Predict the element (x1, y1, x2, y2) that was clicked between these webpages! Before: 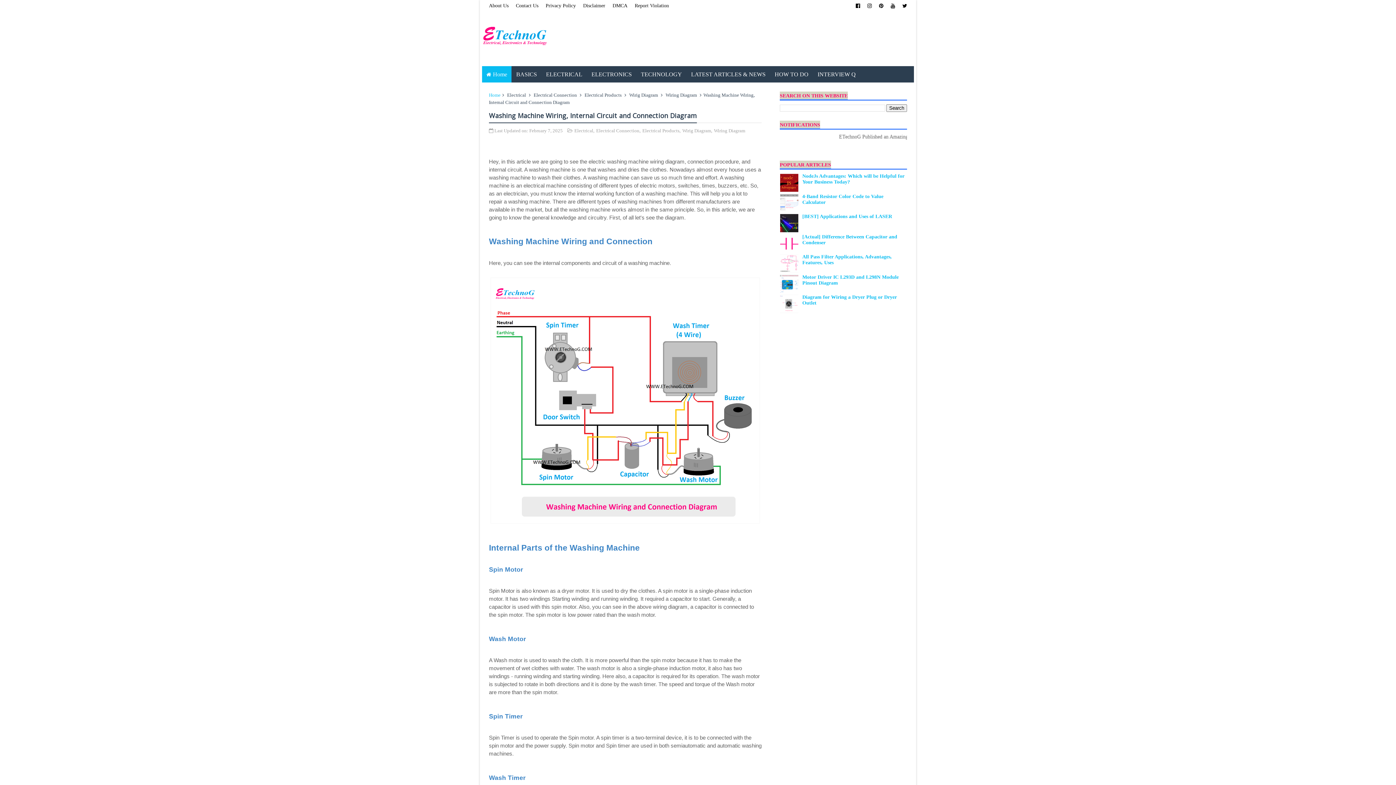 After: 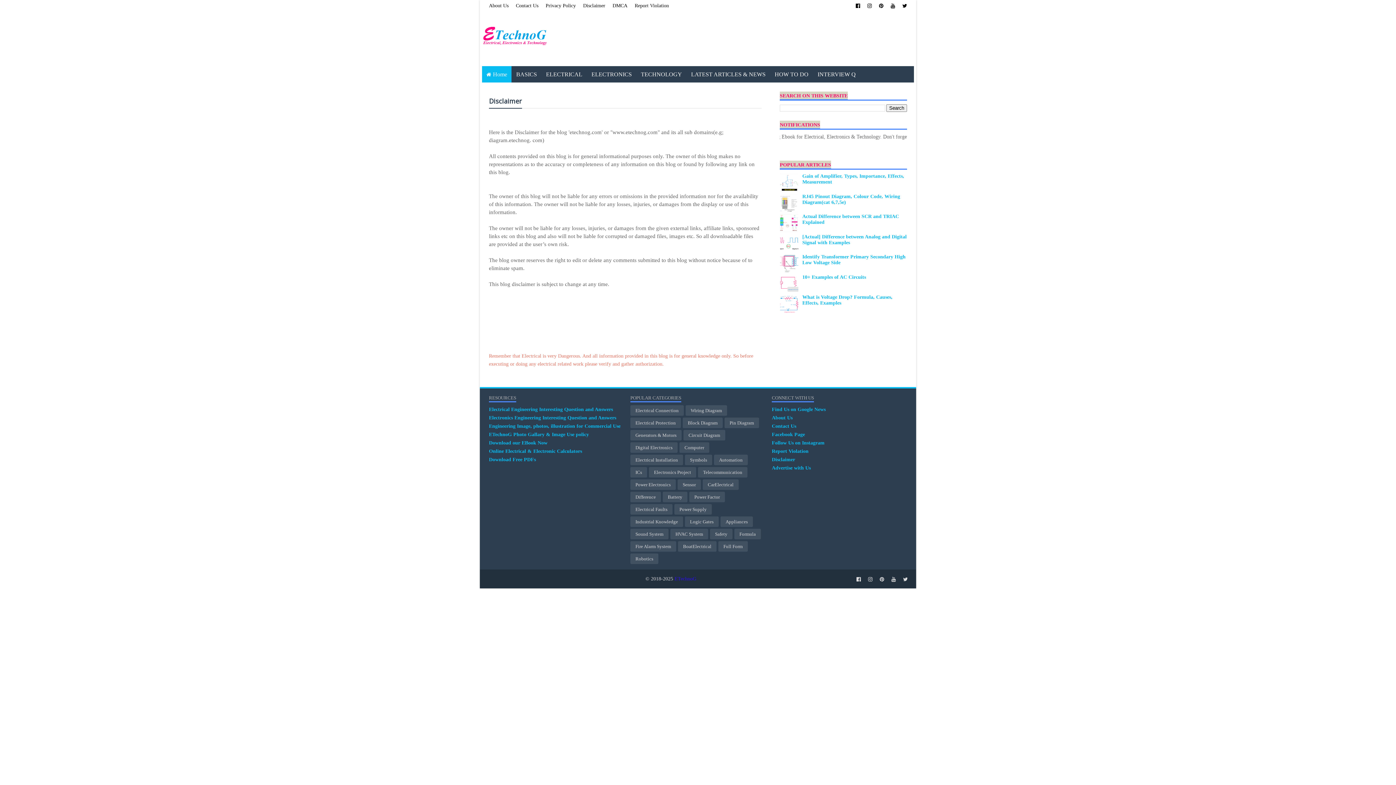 Action: bbox: (583, 2, 605, 8) label: Disclaimer